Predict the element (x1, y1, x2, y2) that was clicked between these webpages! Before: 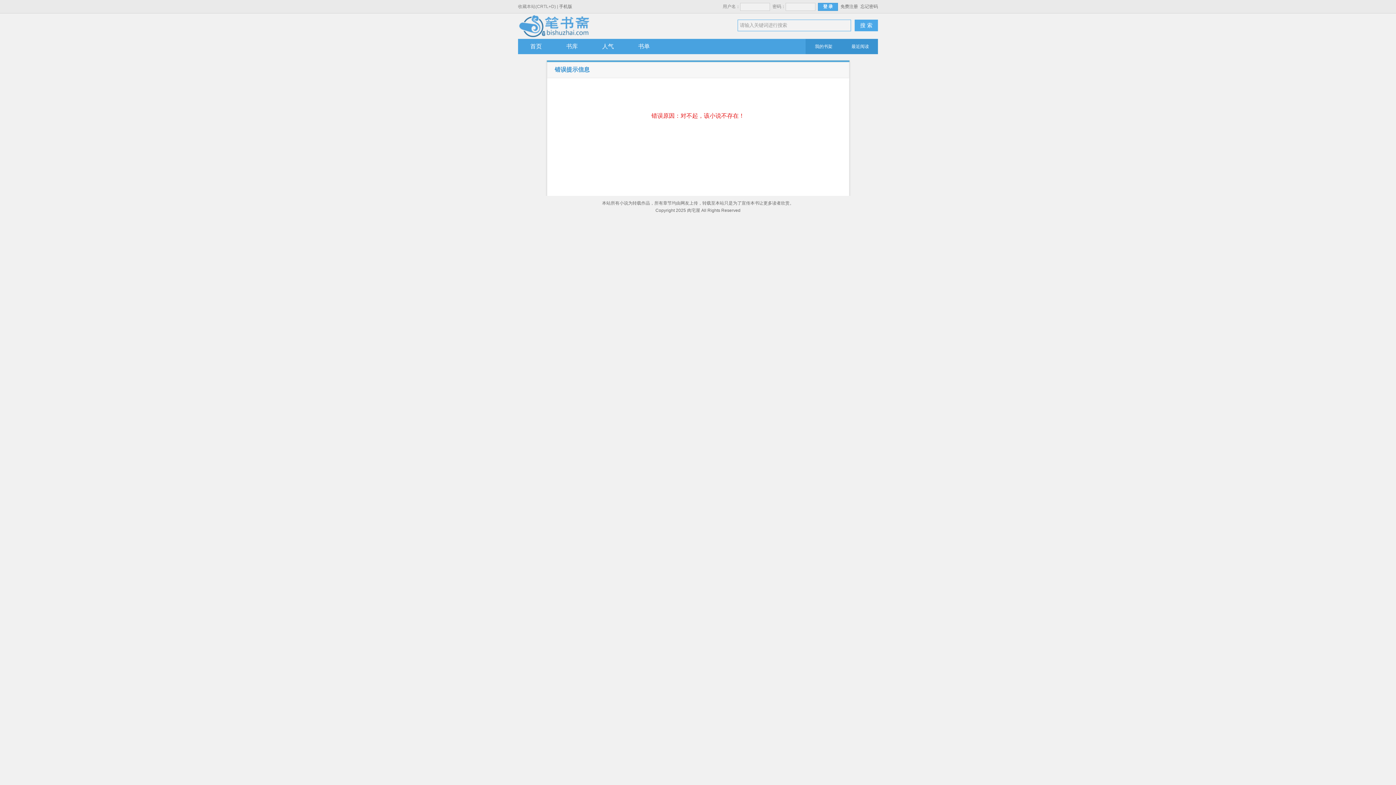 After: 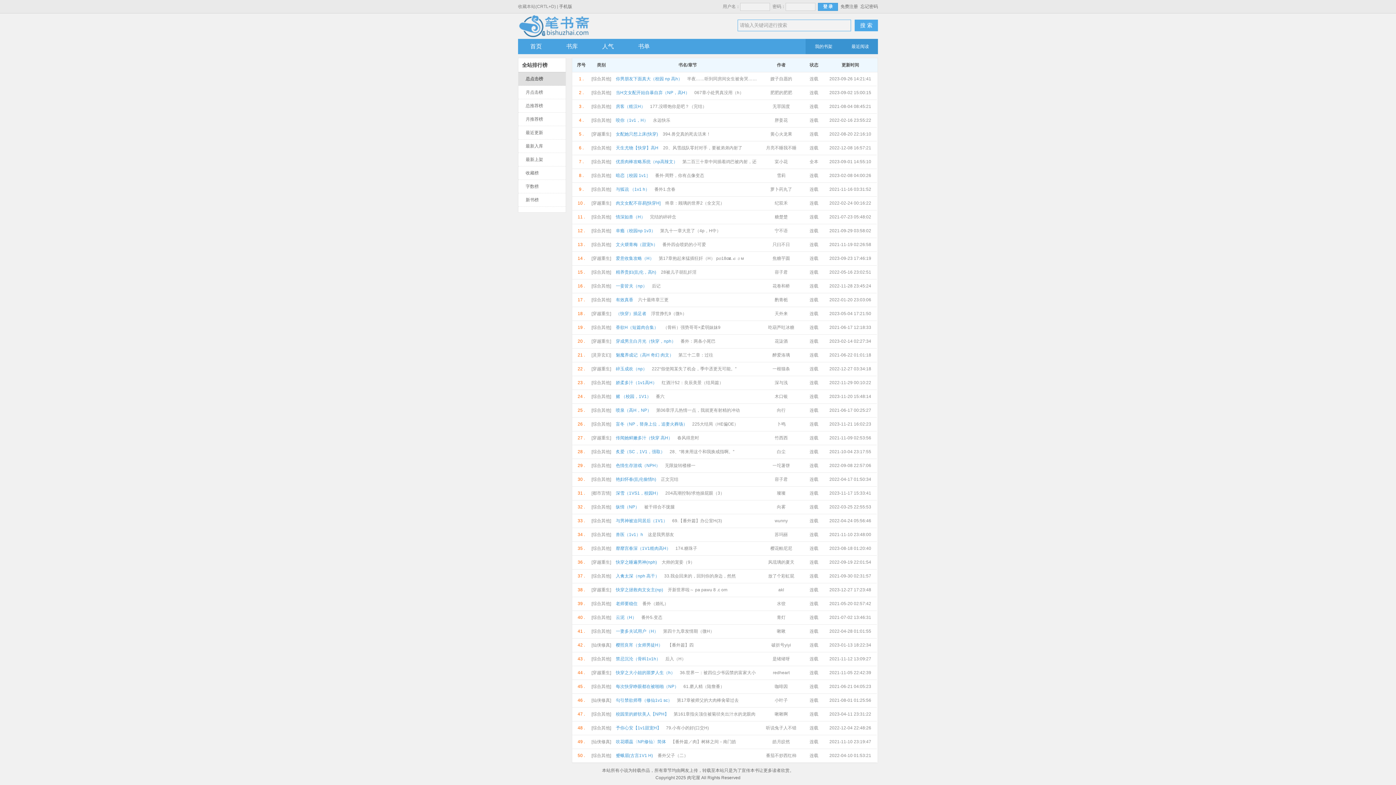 Action: bbox: (590, 38, 626, 54) label: 人气